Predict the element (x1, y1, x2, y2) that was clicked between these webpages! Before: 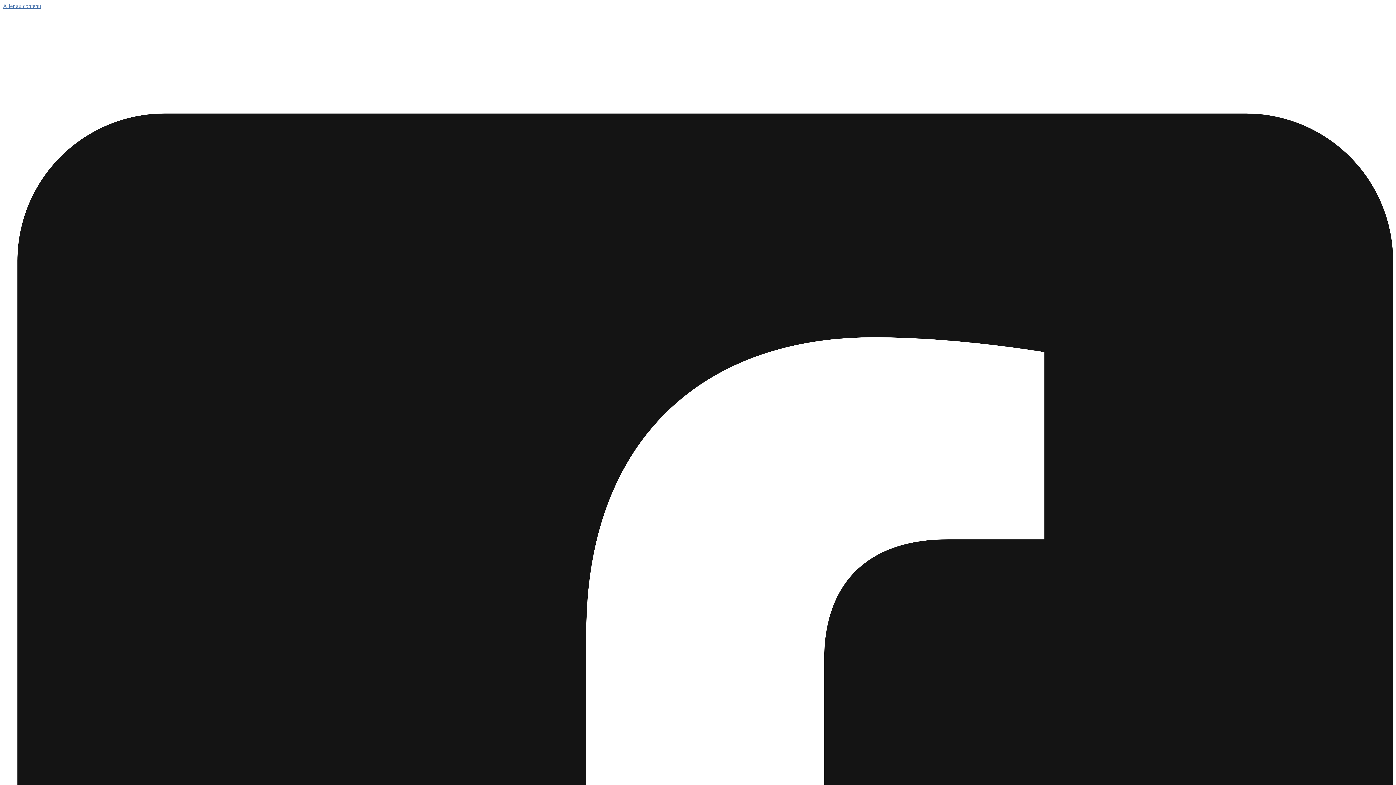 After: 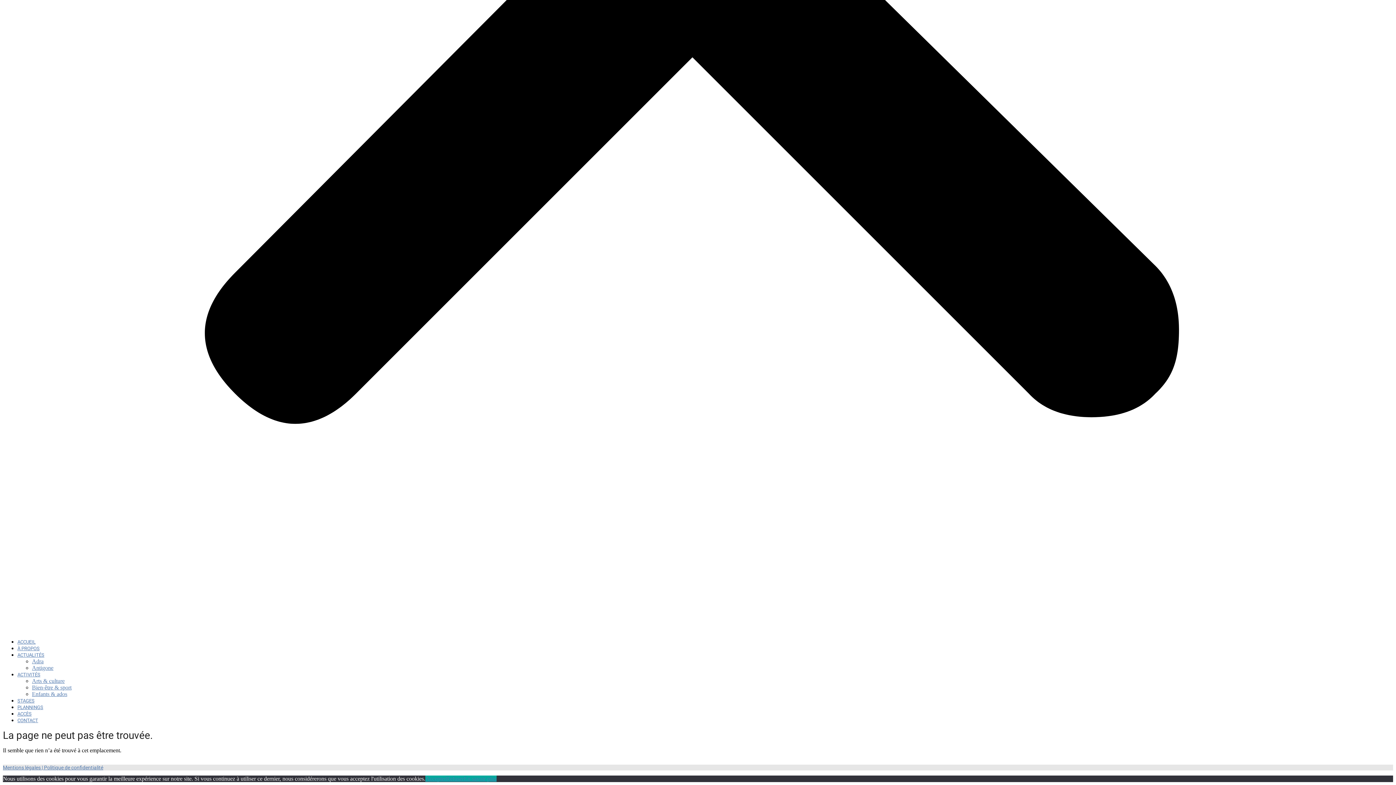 Action: label: Aller au contenu bbox: (2, 2, 41, 9)